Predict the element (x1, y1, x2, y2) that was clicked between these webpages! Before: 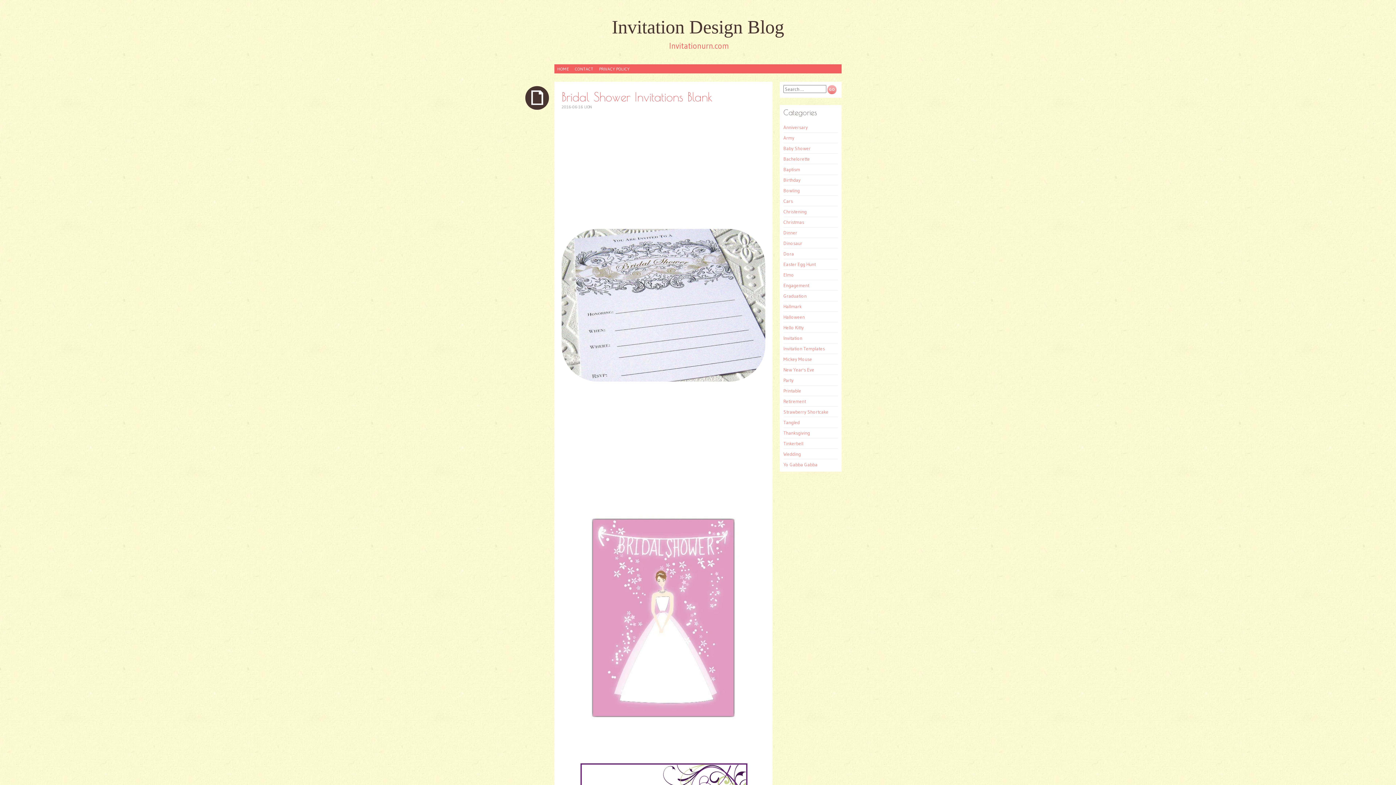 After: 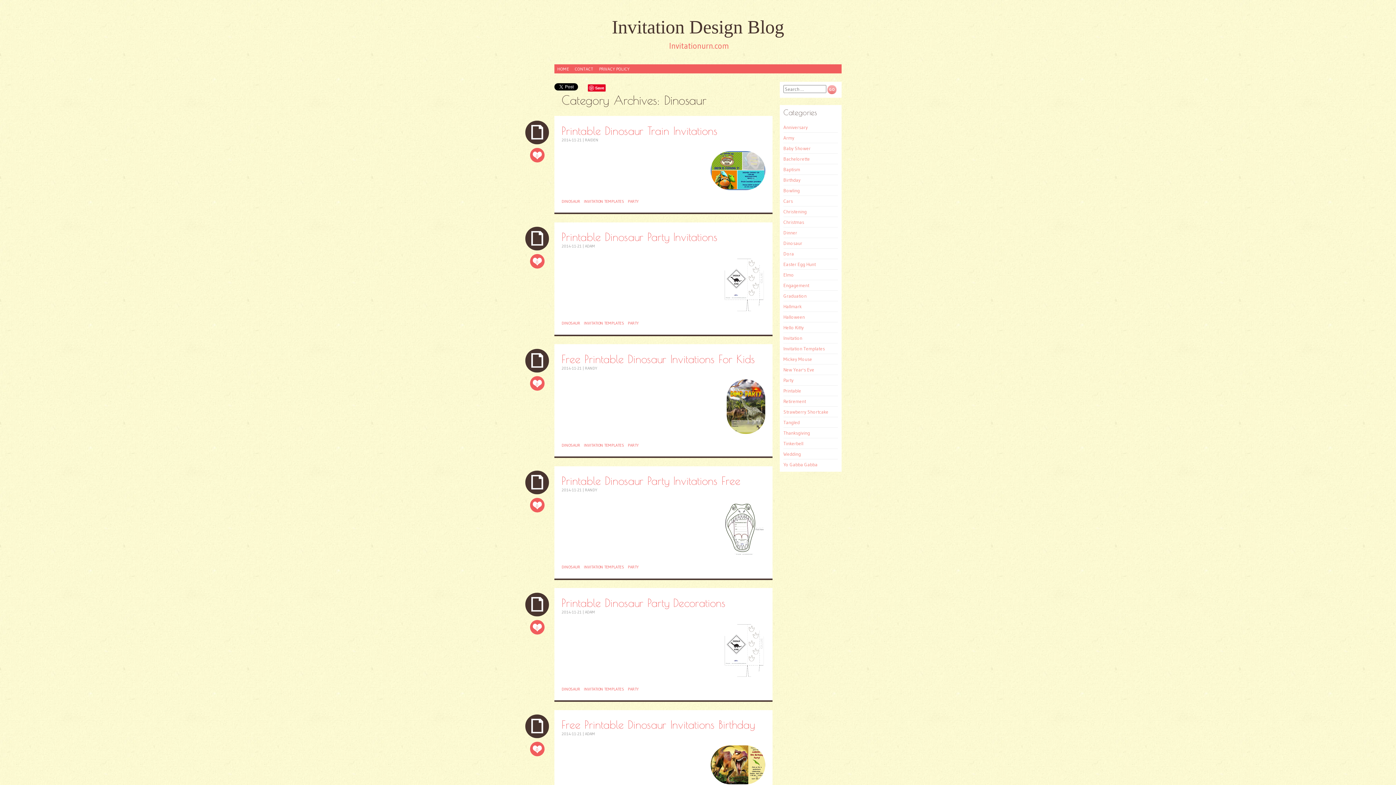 Action: label: Dinosaur bbox: (783, 240, 802, 246)